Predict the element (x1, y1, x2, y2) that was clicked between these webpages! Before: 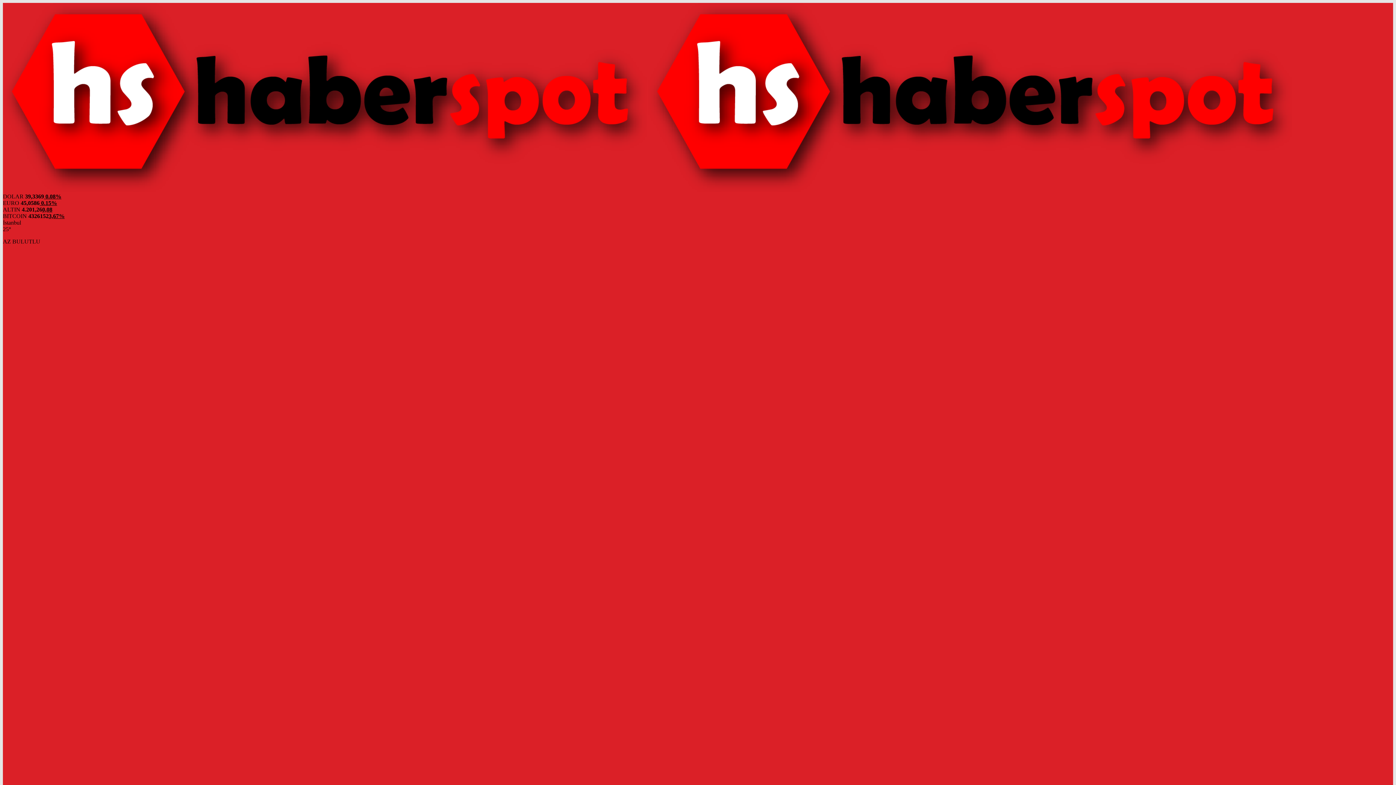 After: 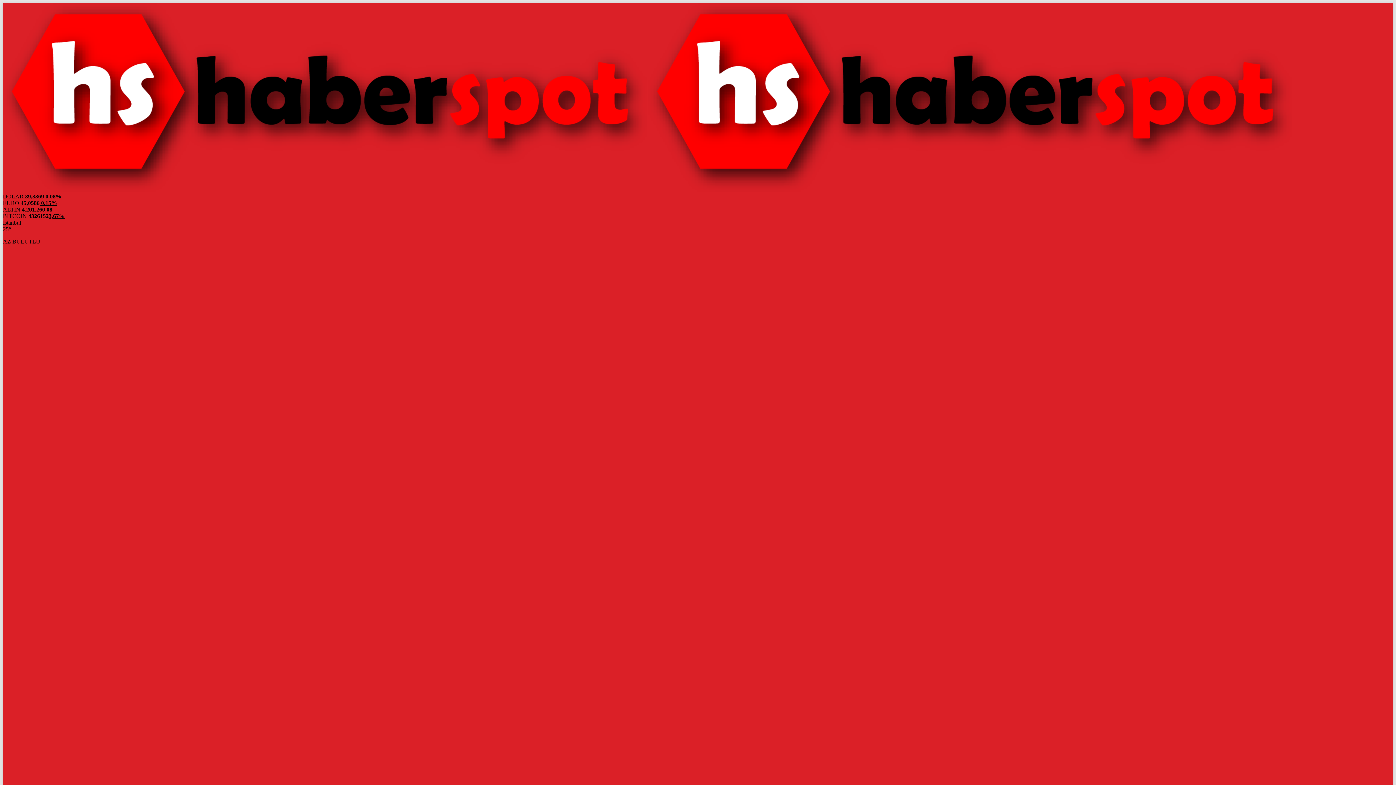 Action: bbox: (648, 186, 1292, 193)